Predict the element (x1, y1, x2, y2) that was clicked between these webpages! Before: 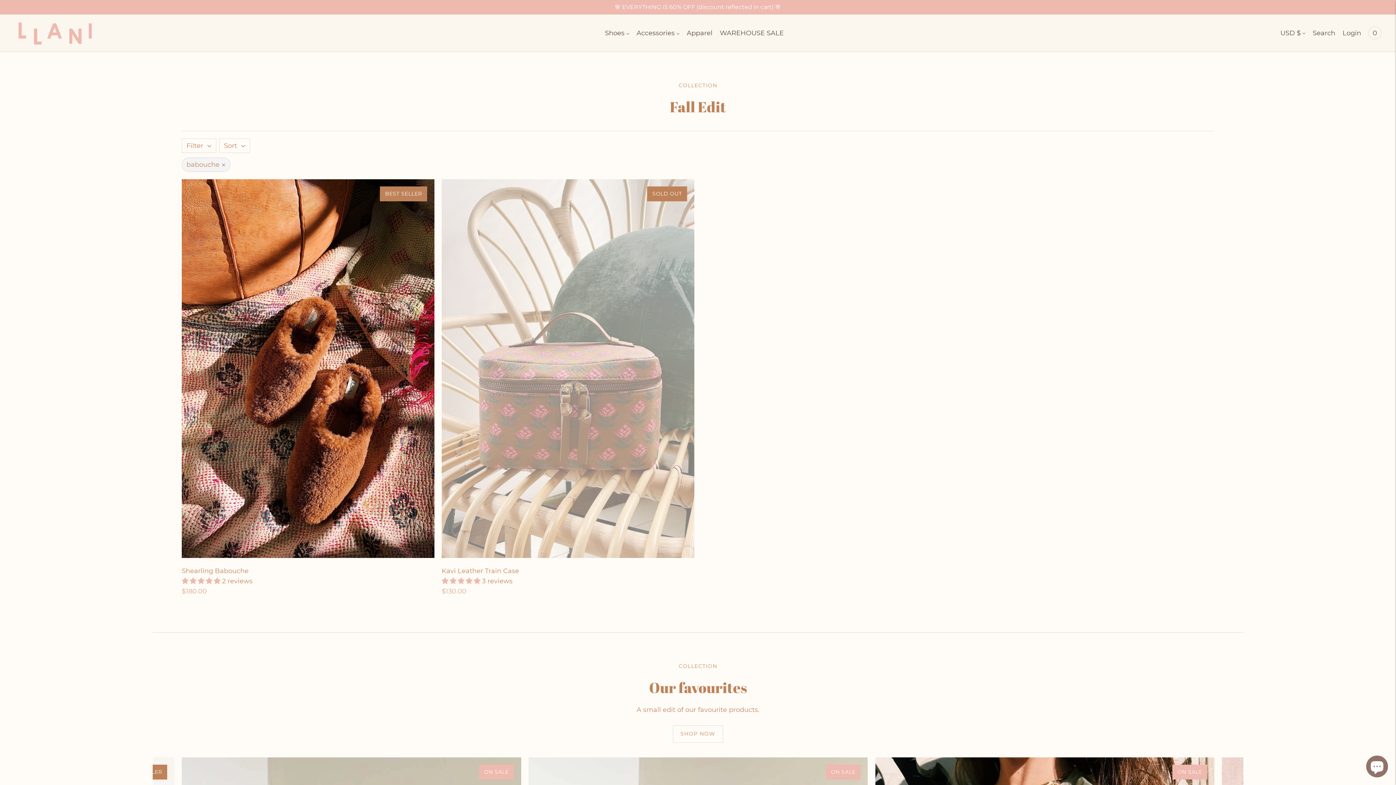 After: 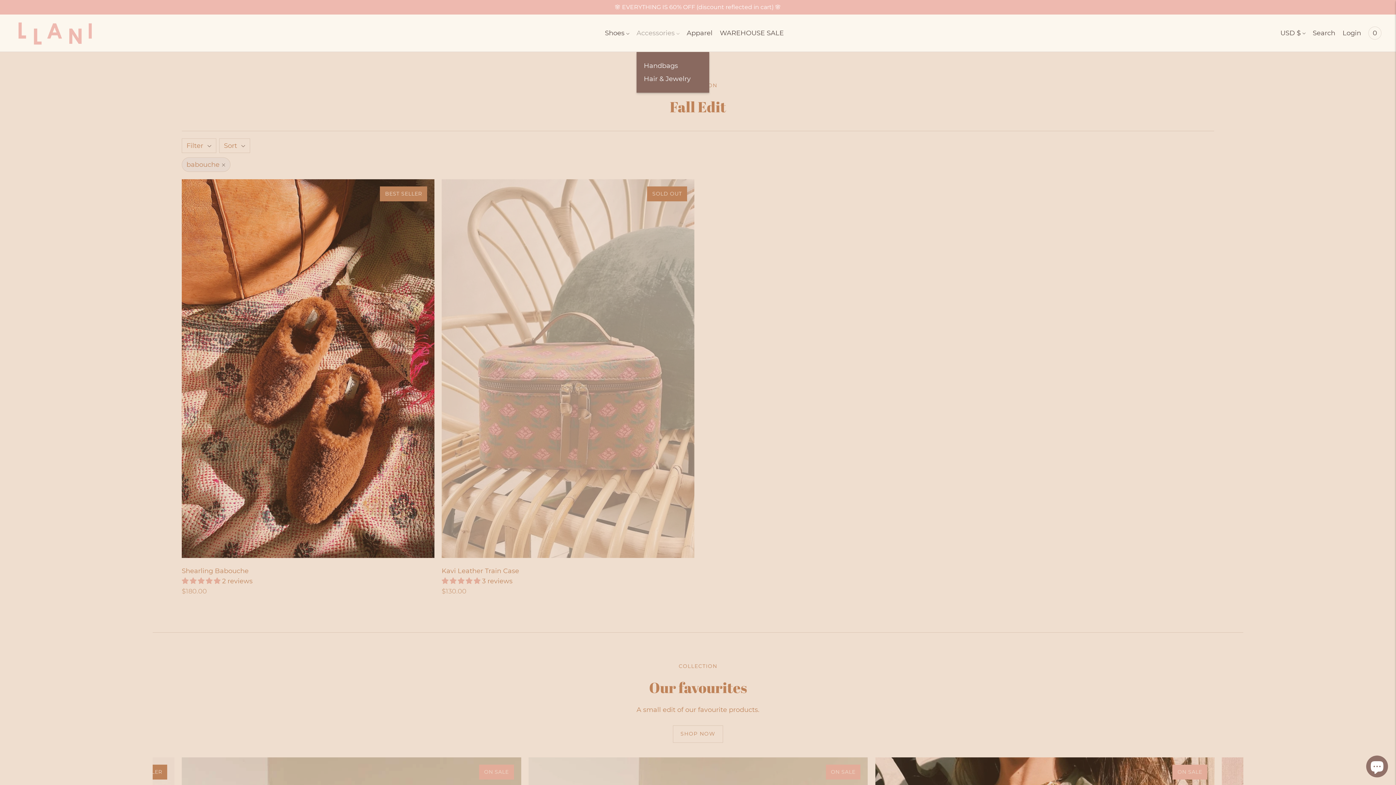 Action: bbox: (636, 25, 679, 41) label: Accessories